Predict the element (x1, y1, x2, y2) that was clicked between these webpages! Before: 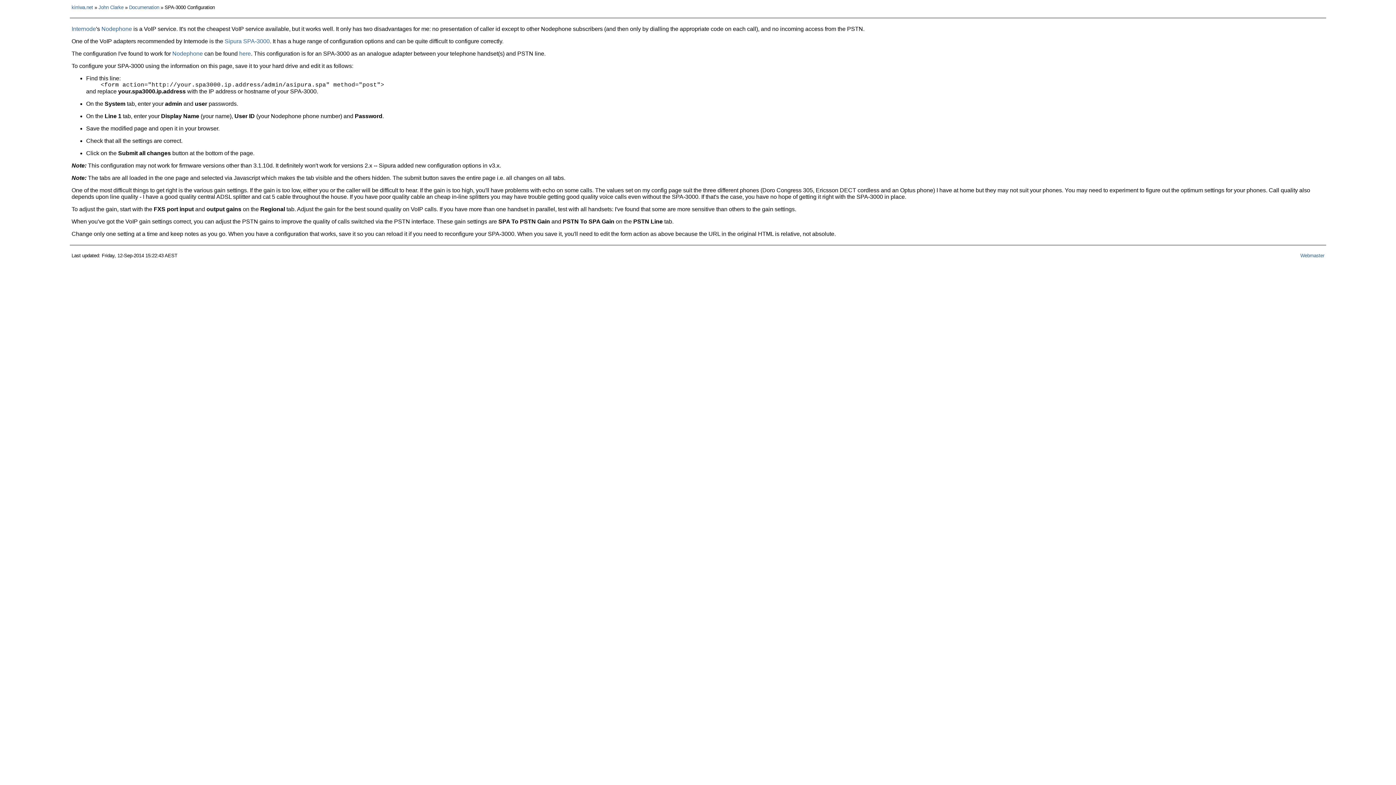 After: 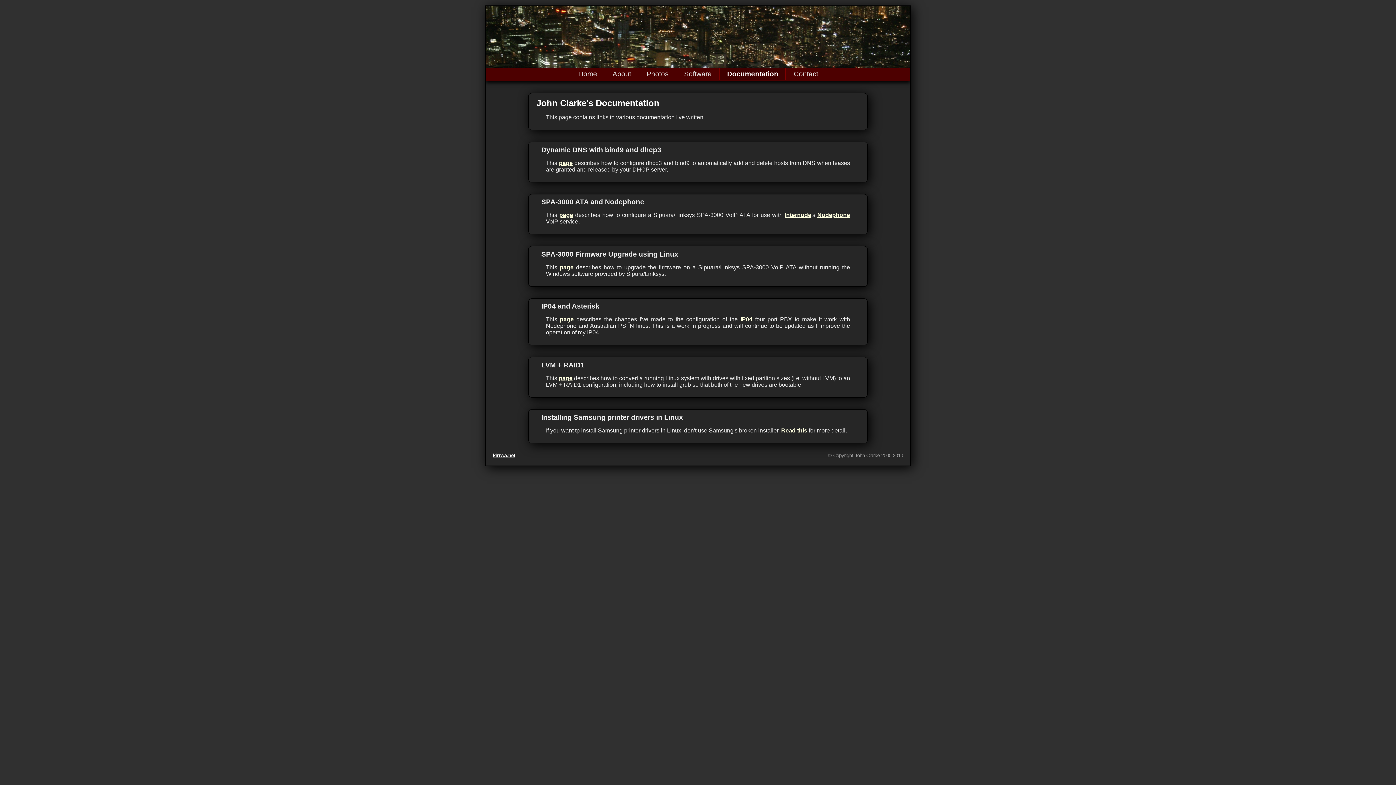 Action: bbox: (129, 4, 159, 10) label: Documenation